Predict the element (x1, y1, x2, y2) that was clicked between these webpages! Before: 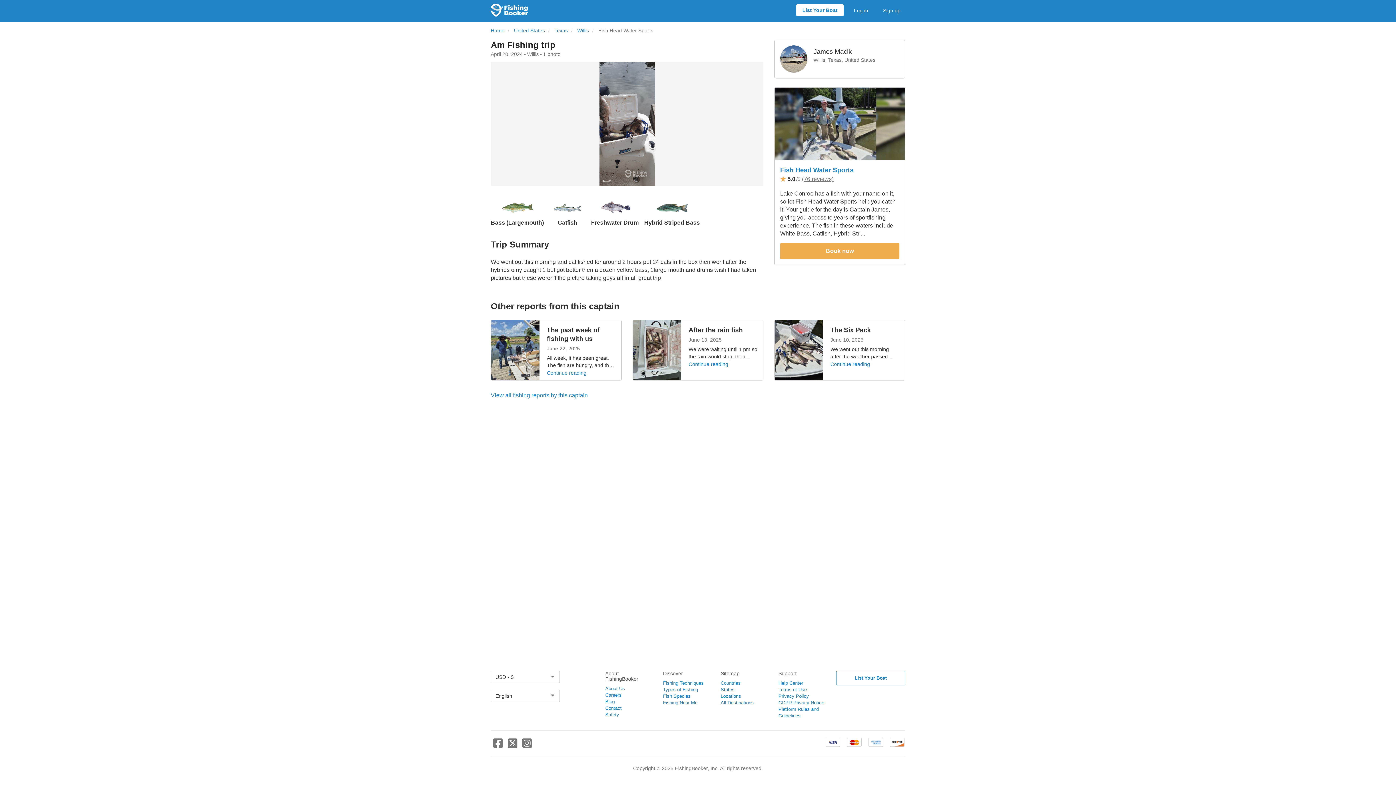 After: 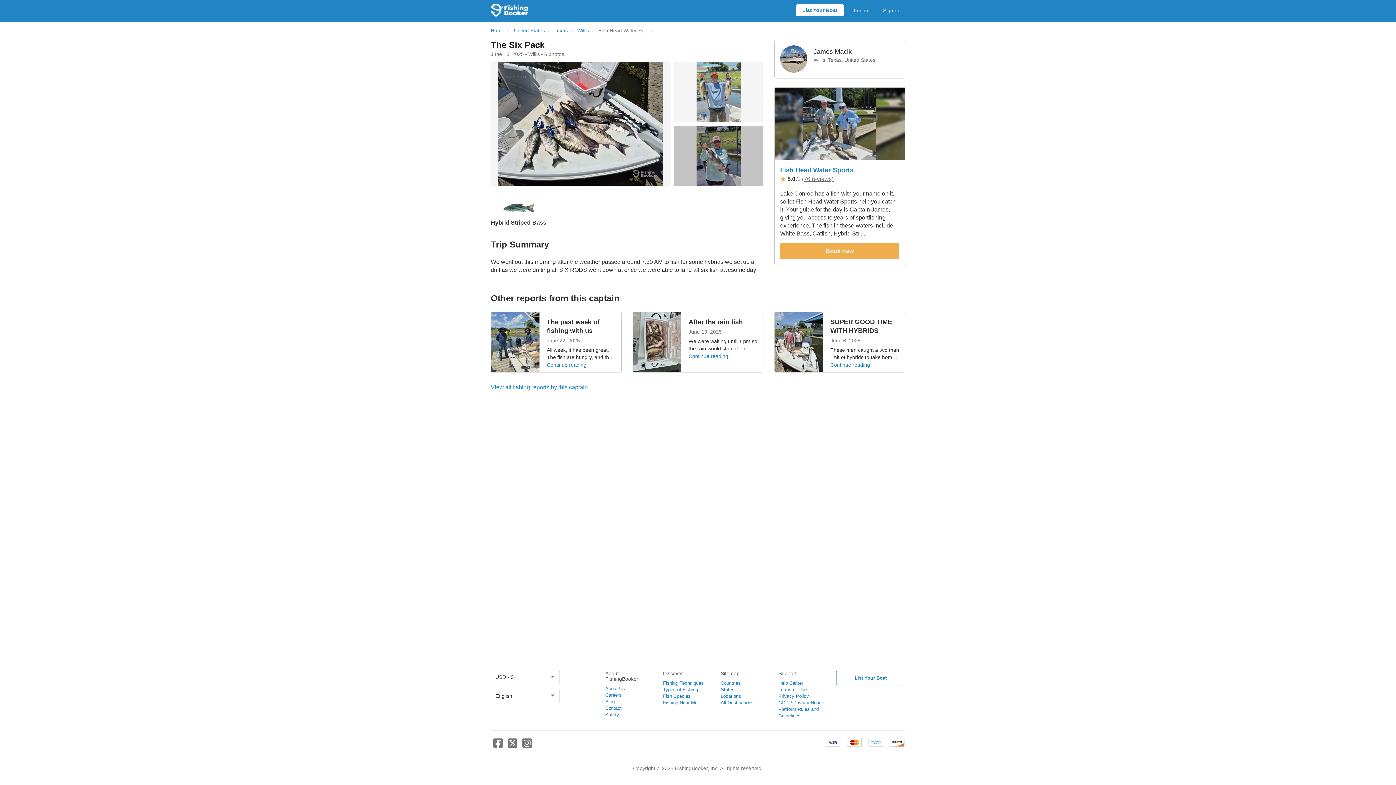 Action: bbox: (774, 320, 905, 380) label: The Six Pack
June 10, 2025
We went out this morning after the weather passed around 7.30 AM to fish for some hybrids we set up a drift as we were drifting all SIX RODS went down at once we were able to land all six fish awesome day
Continue reading